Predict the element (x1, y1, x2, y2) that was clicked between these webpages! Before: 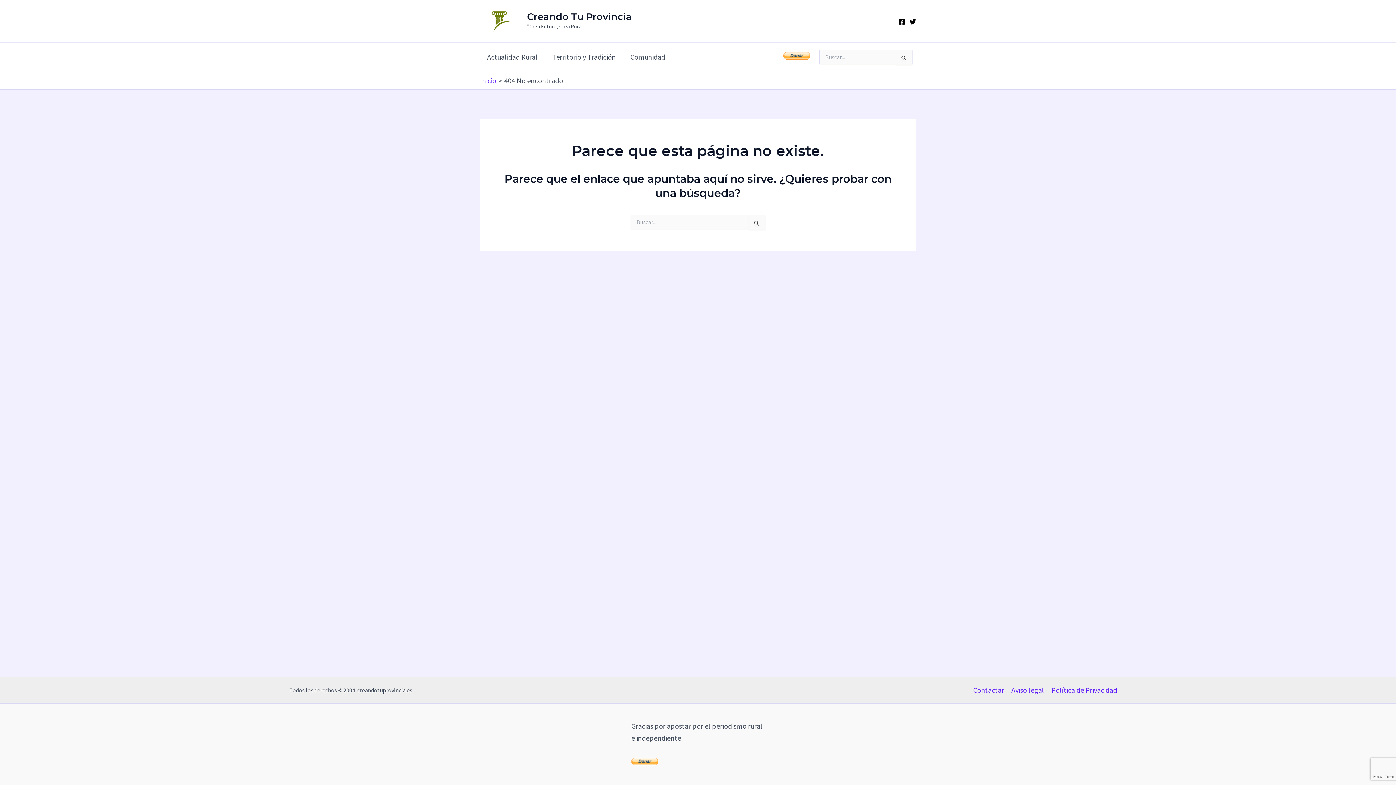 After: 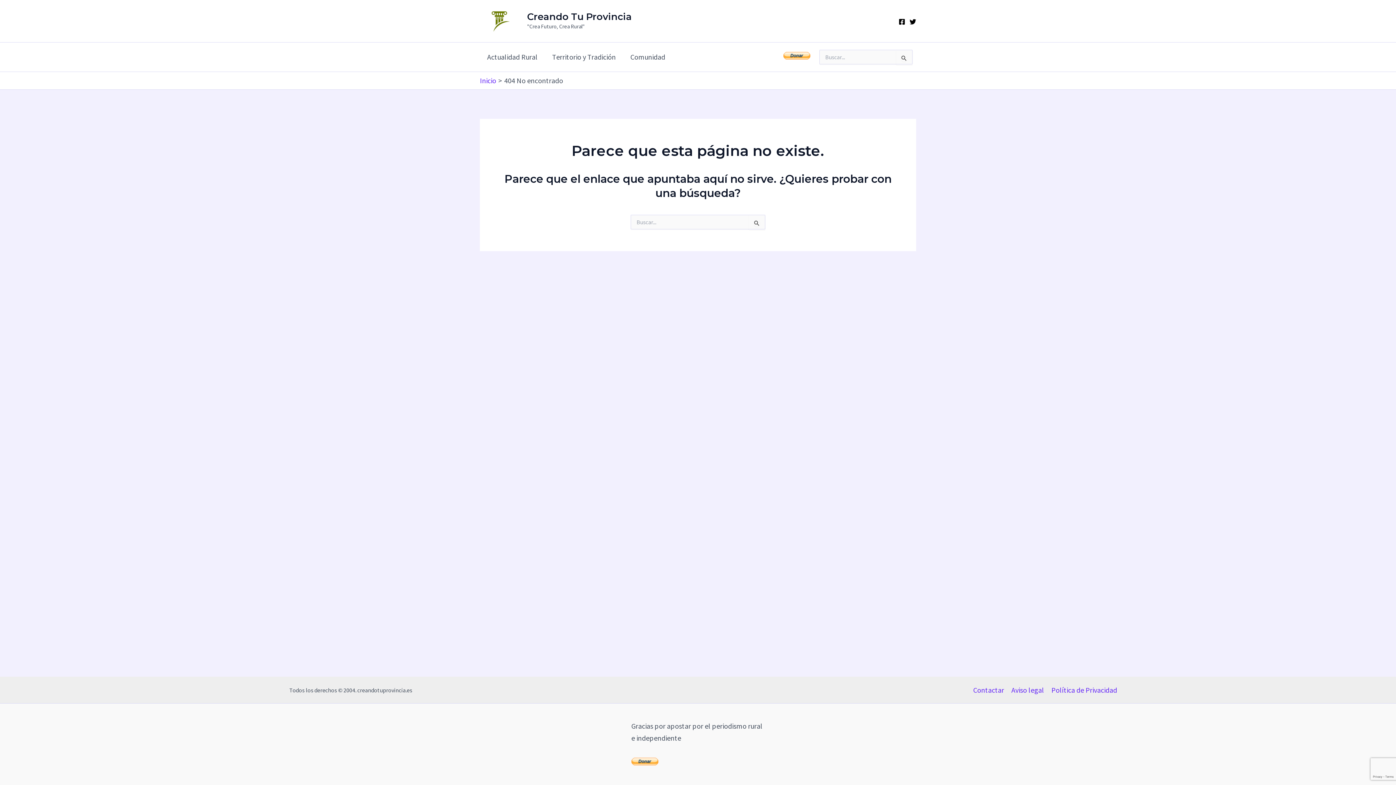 Action: label: Facebook bbox: (898, 18, 905, 25)